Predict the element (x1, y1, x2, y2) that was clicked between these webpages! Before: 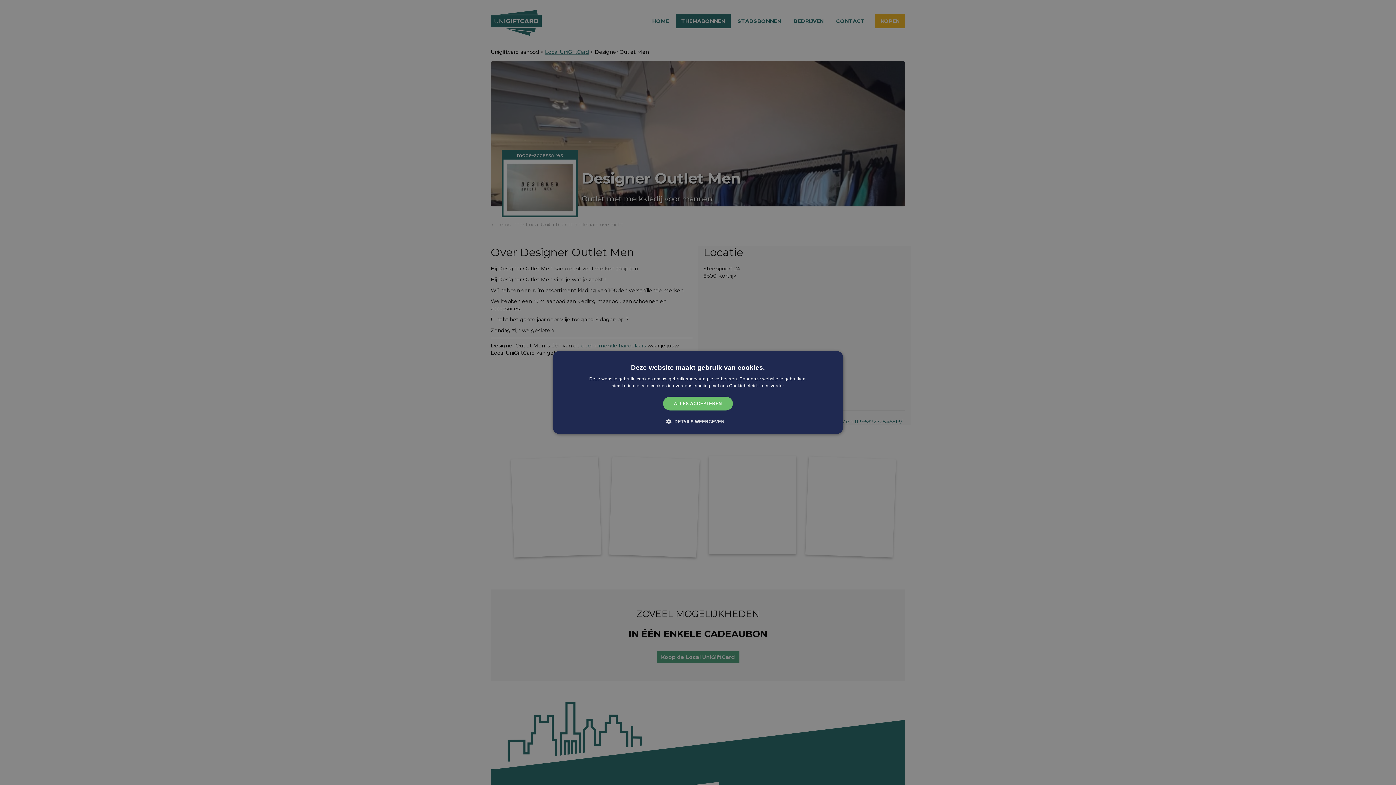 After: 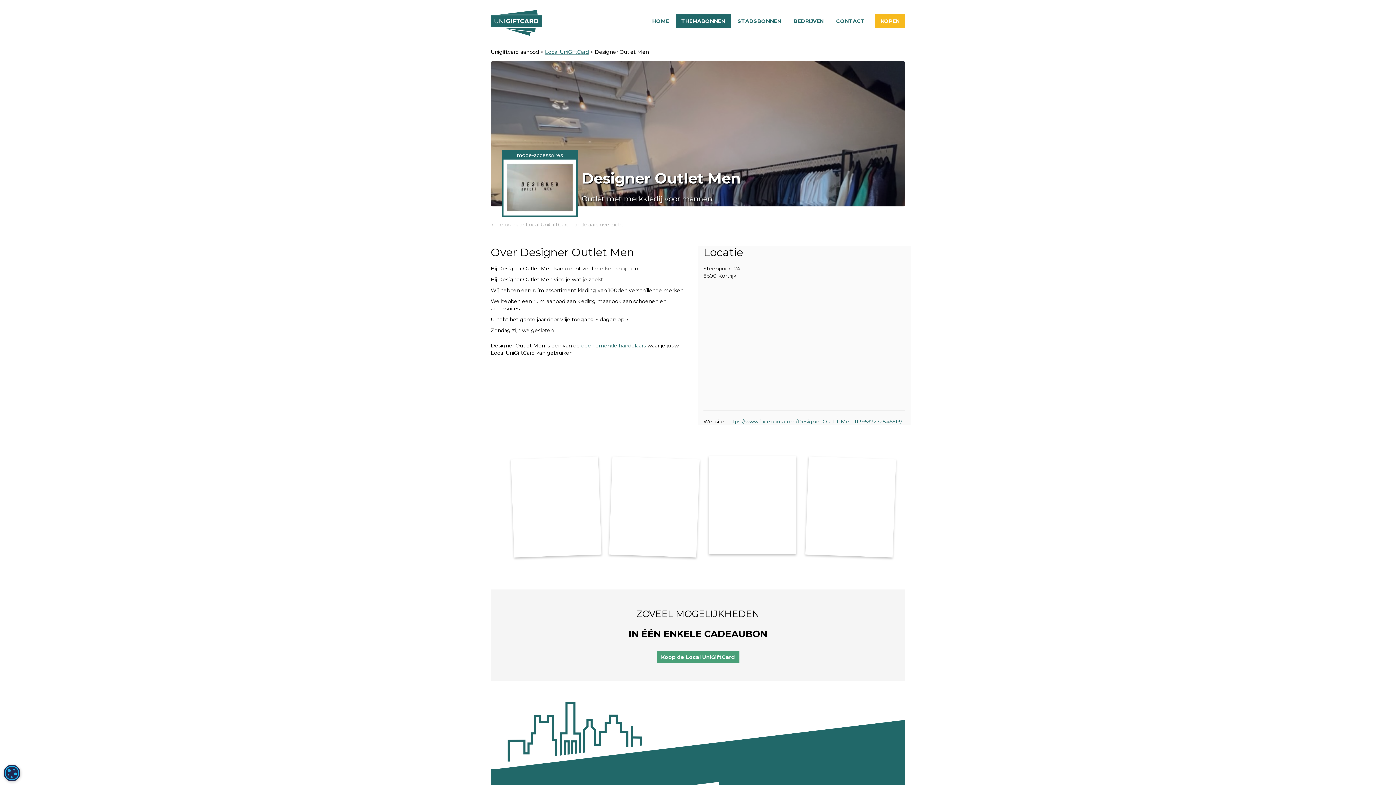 Action: label: ALLES ACCEPTEREN bbox: (663, 396, 733, 410)